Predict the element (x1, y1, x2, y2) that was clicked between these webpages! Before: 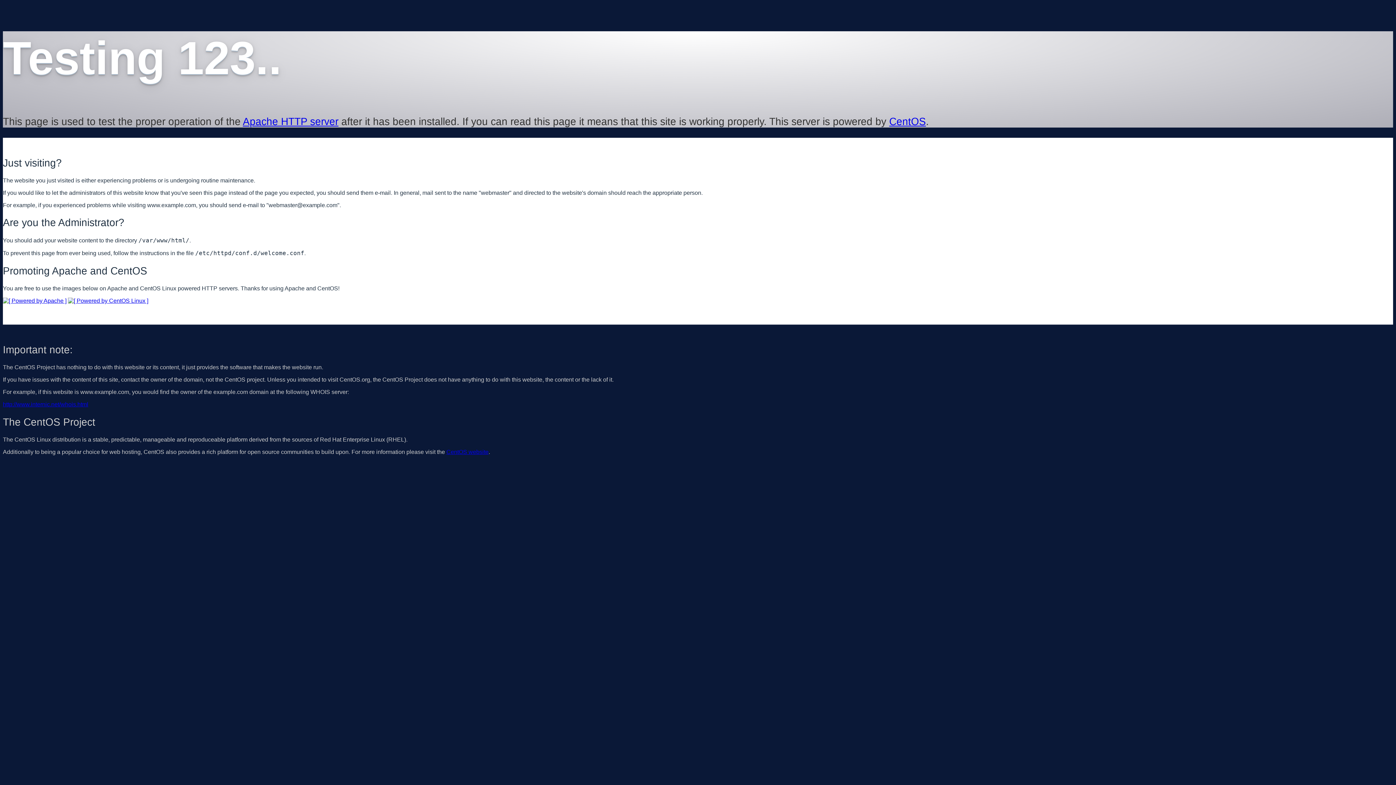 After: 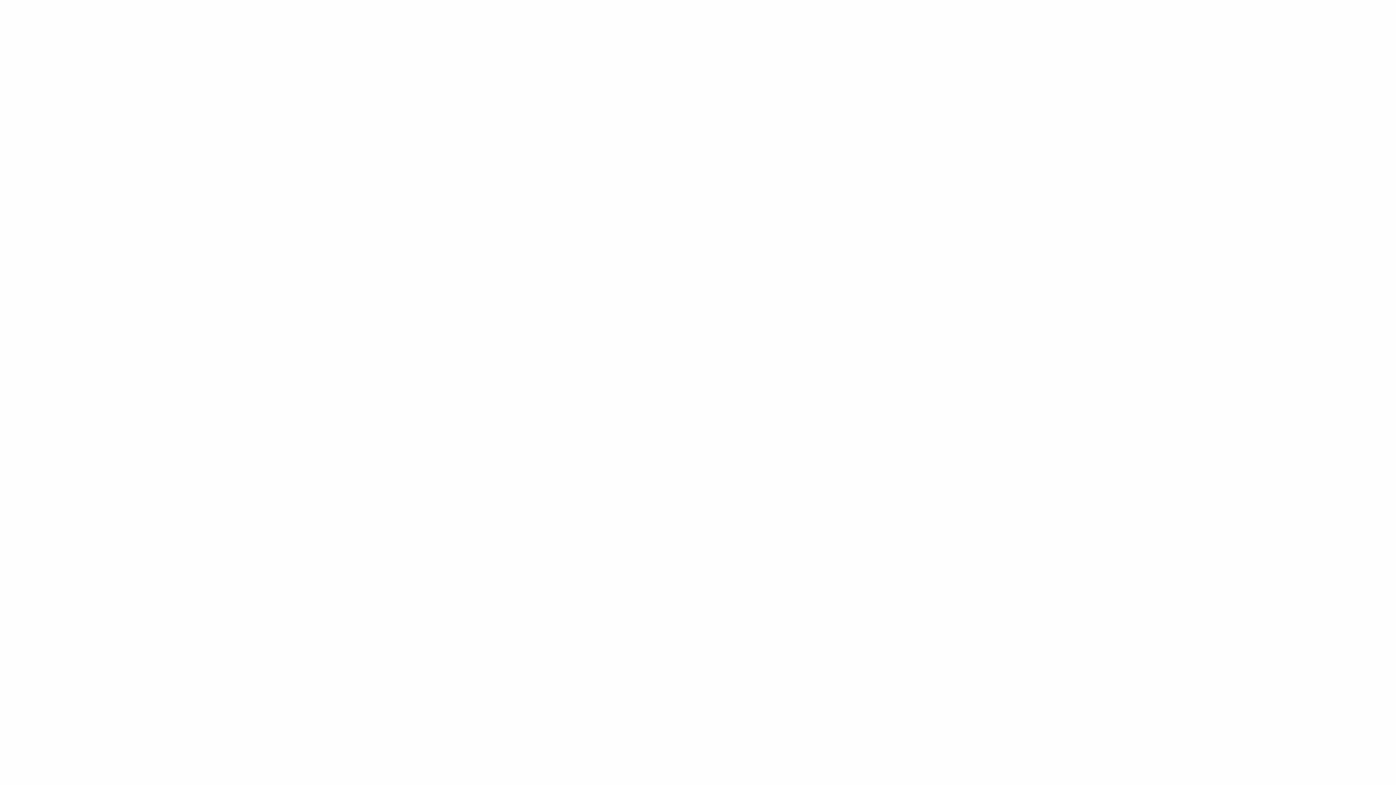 Action: bbox: (2, 401, 88, 407) label: http://www.internic.net/whois.html